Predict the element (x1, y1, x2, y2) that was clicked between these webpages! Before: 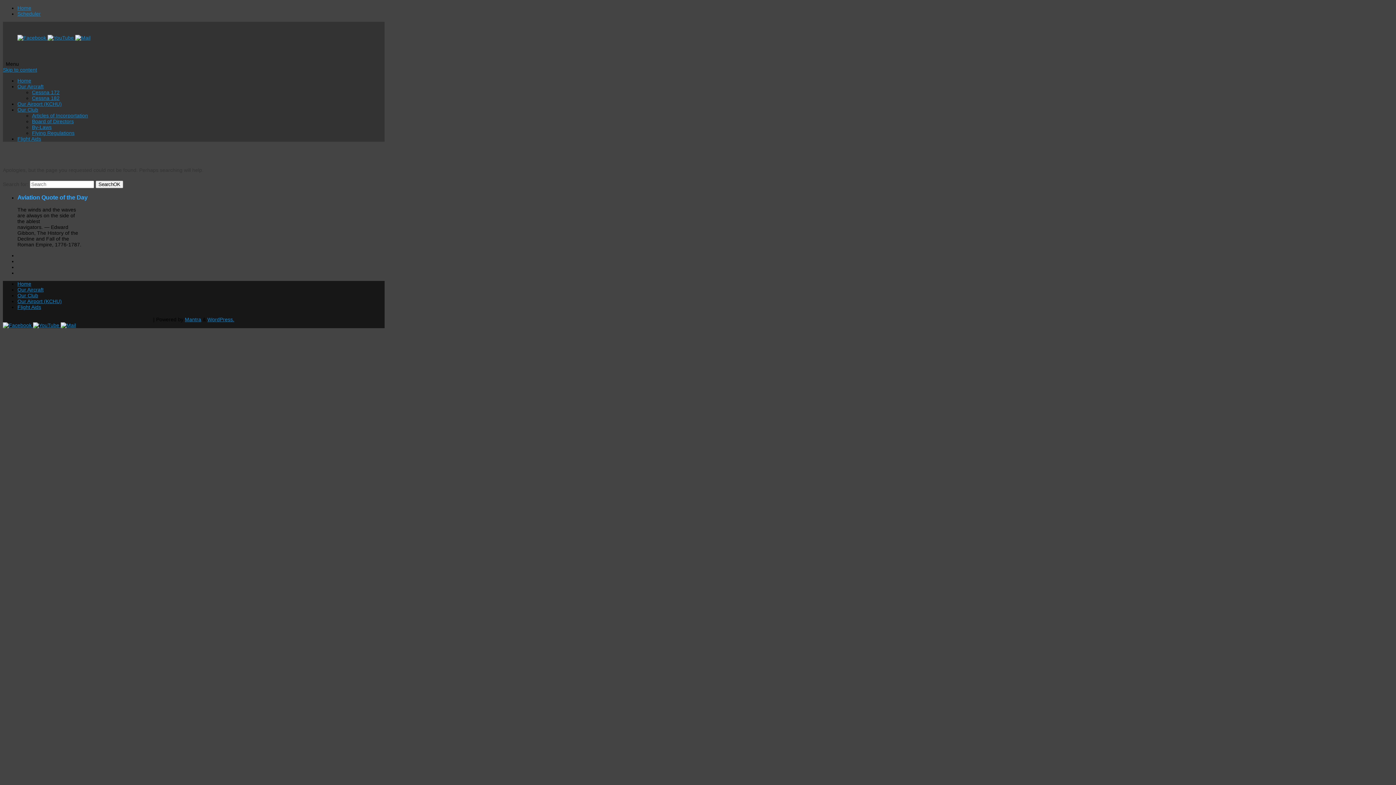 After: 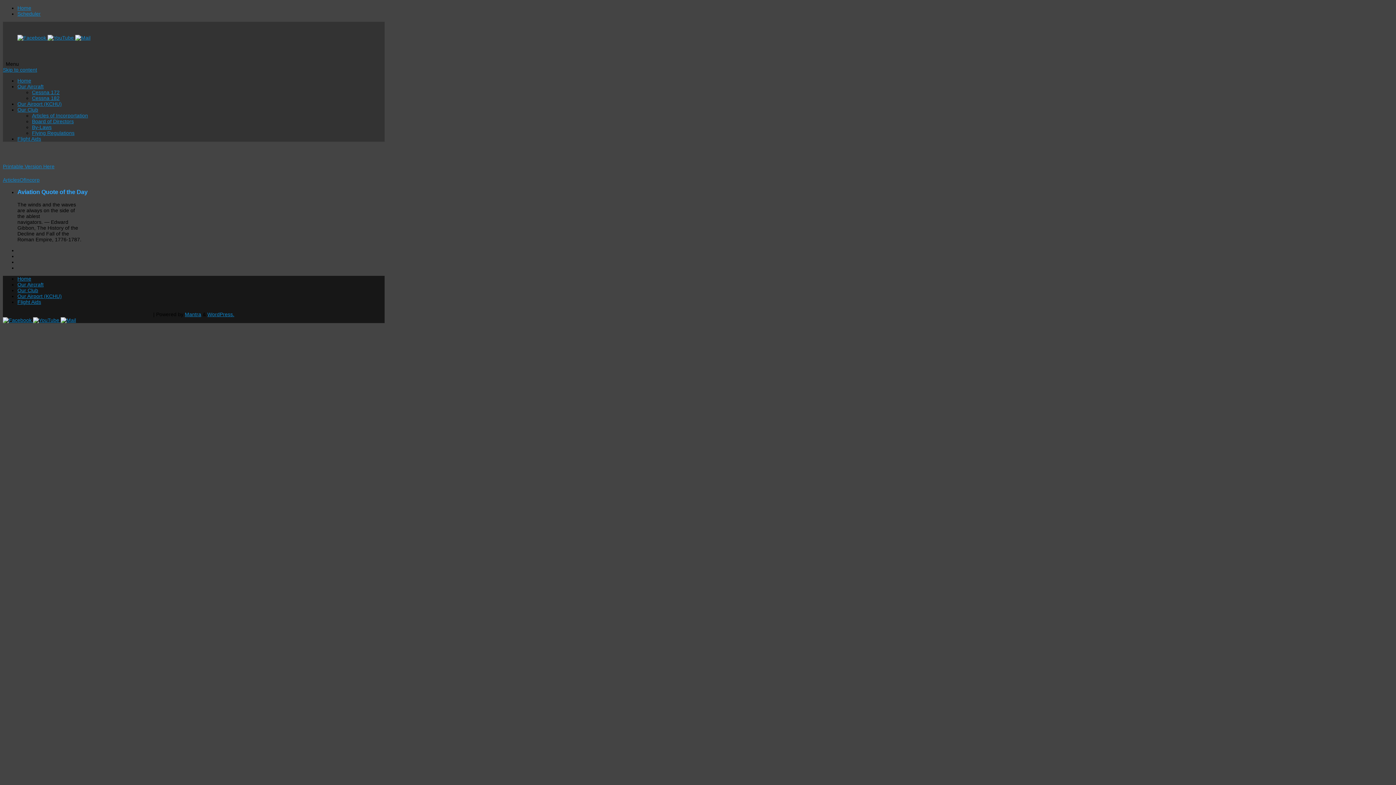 Action: label: Articles of Incorportation bbox: (32, 112, 88, 118)